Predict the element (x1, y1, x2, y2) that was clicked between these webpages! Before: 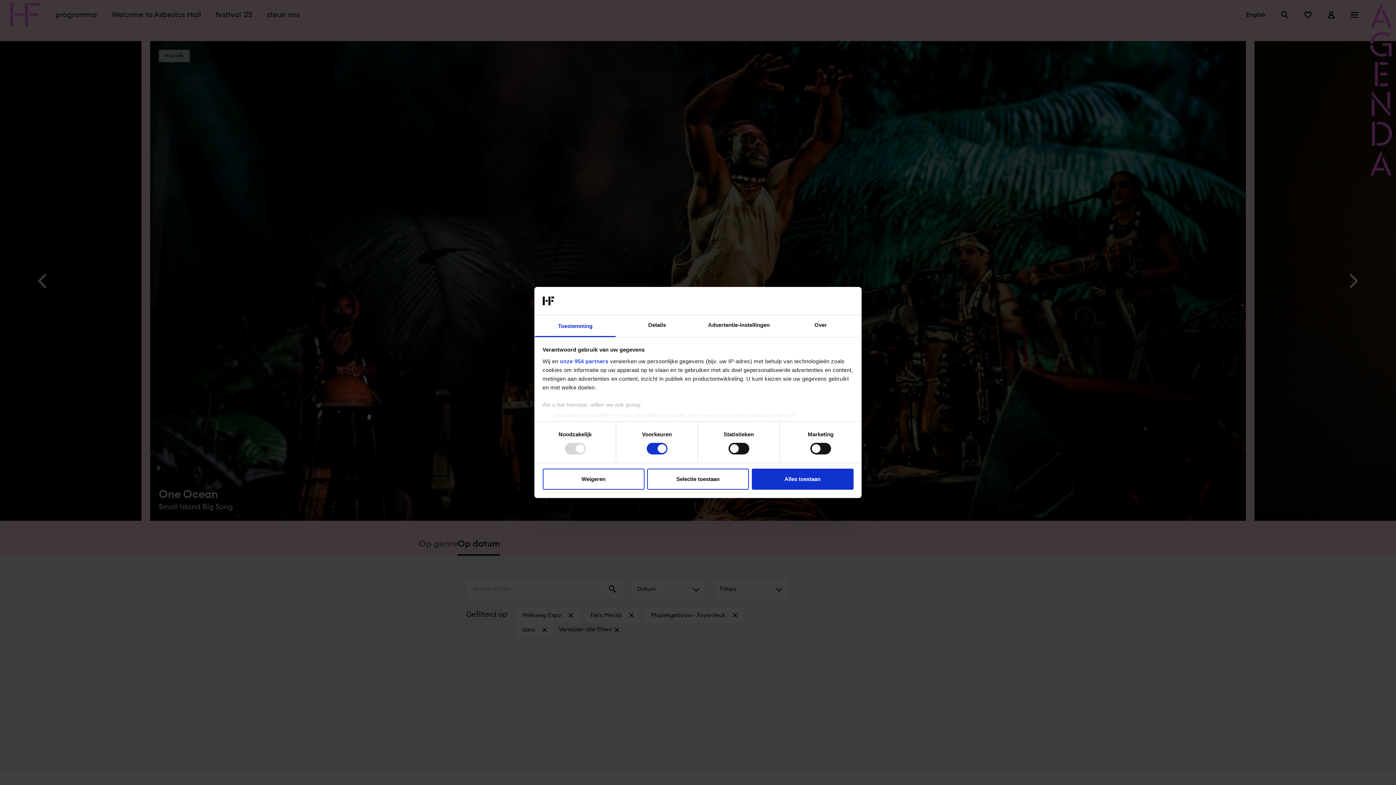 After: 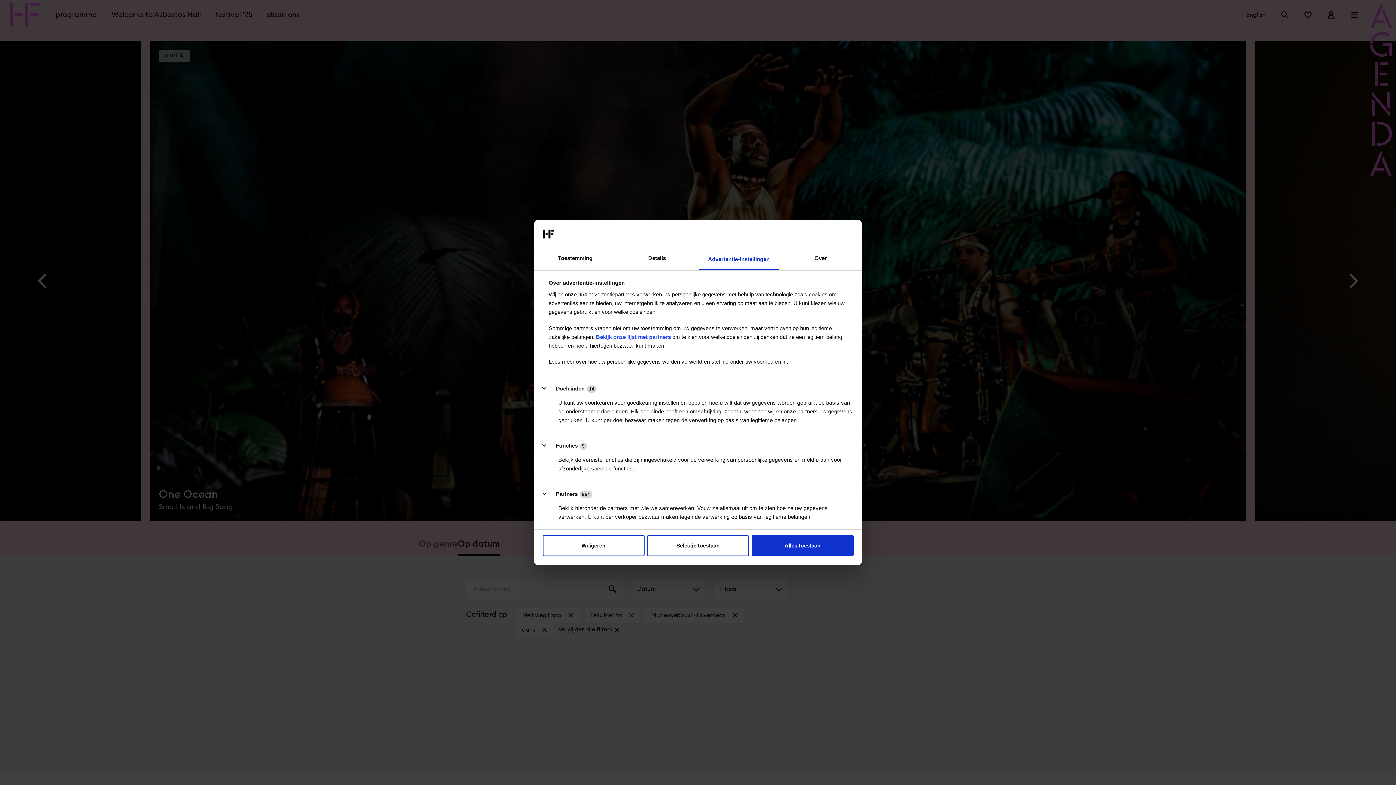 Action: label: Advertentie-instellingen bbox: (698, 315, 780, 337)